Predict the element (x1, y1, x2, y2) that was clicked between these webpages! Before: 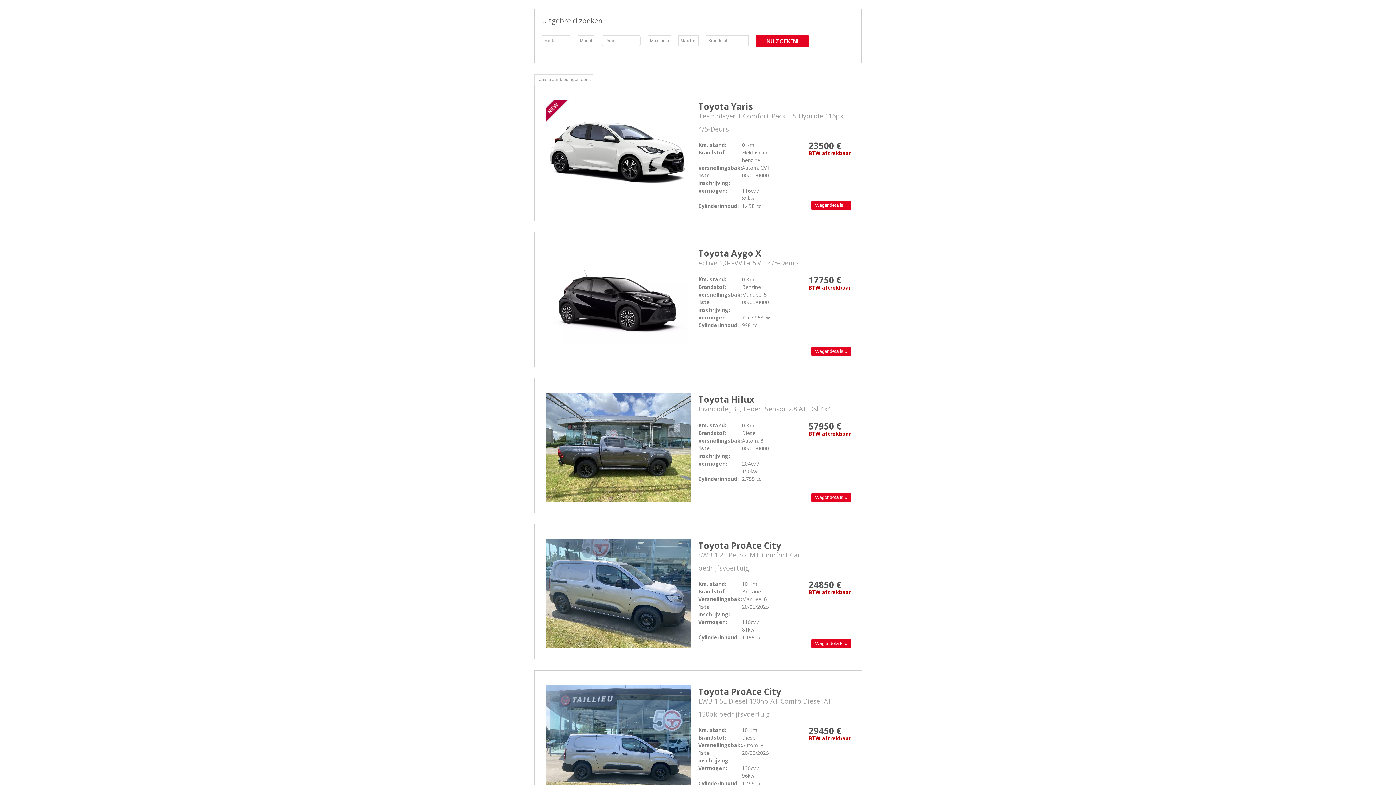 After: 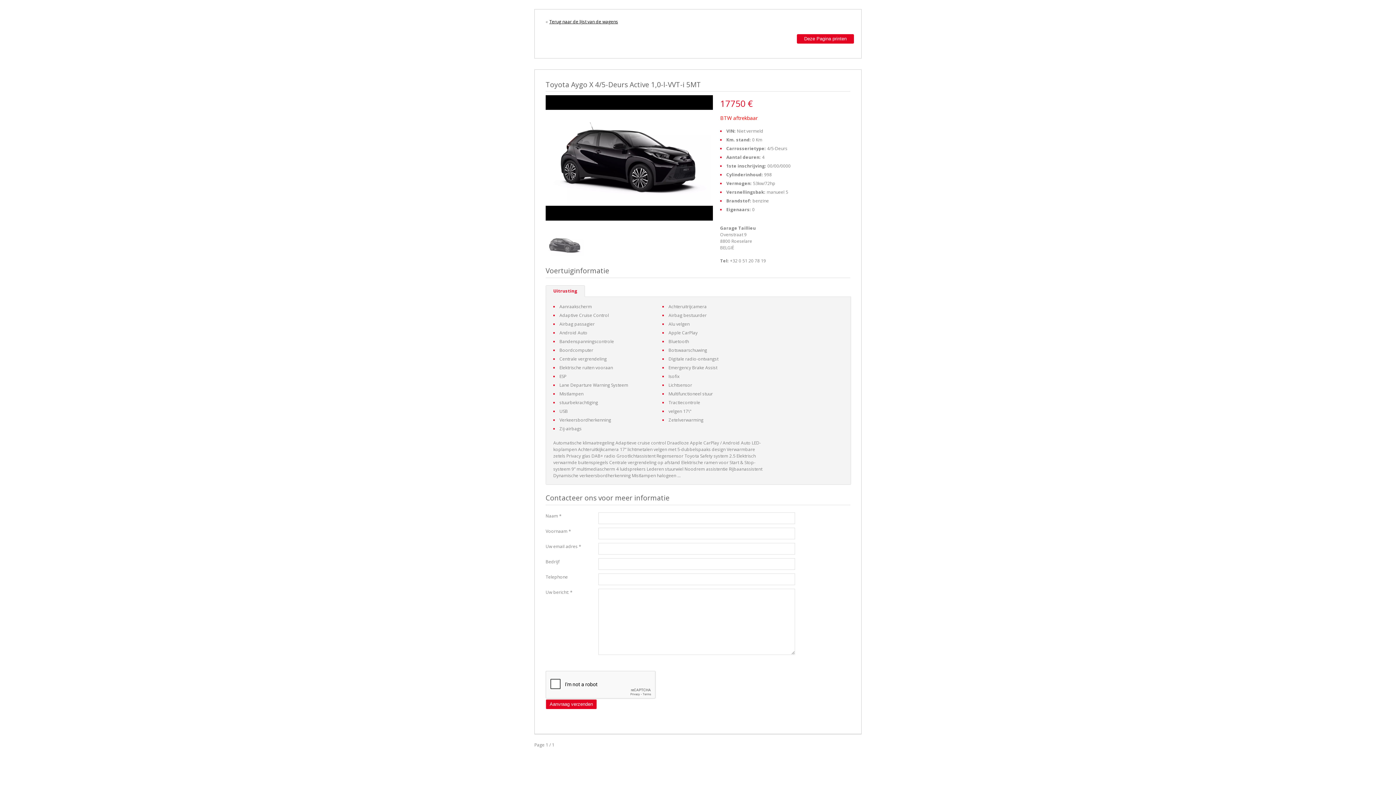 Action: label: Toyota Aygo X
Active 1,0-l-VVT-i 5MT 4/5-Deurs bbox: (545, 246, 851, 270)